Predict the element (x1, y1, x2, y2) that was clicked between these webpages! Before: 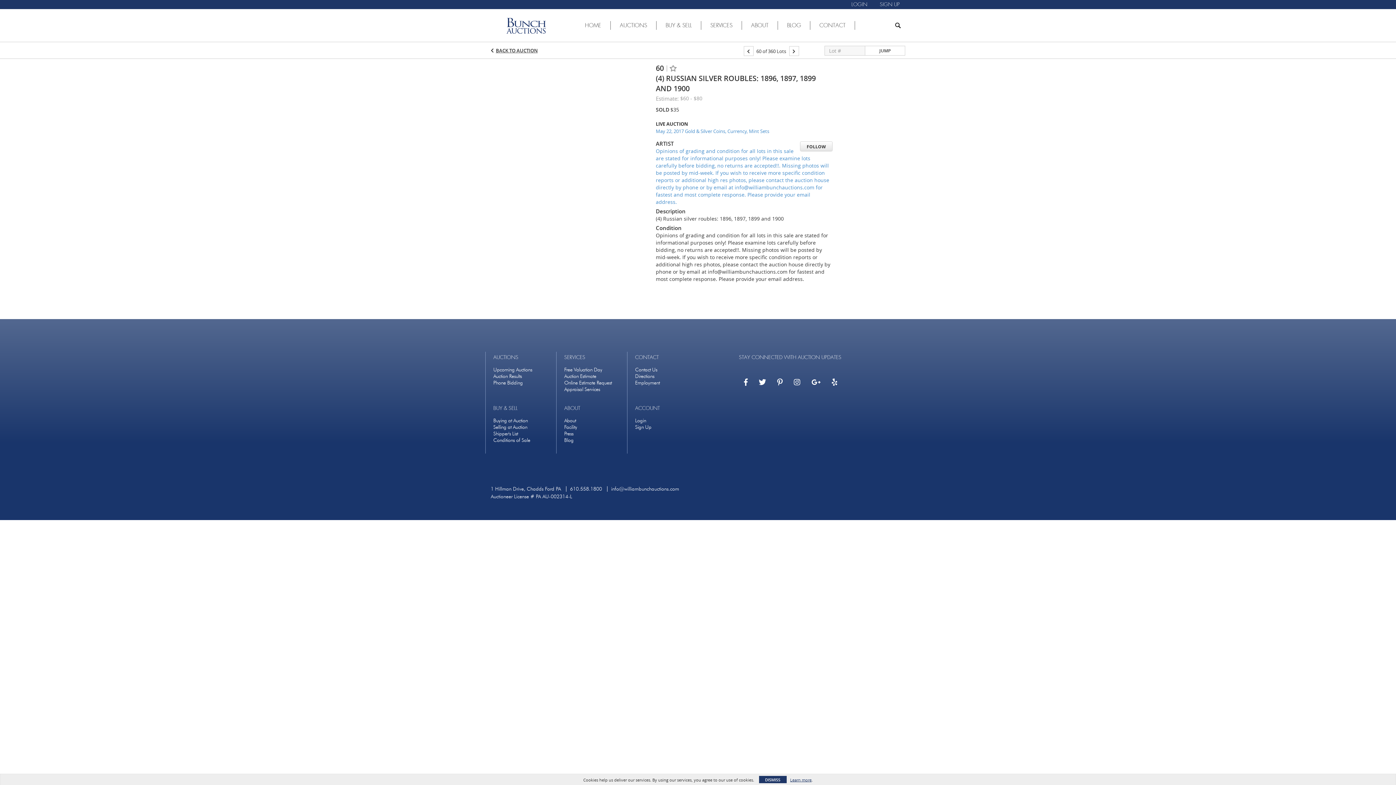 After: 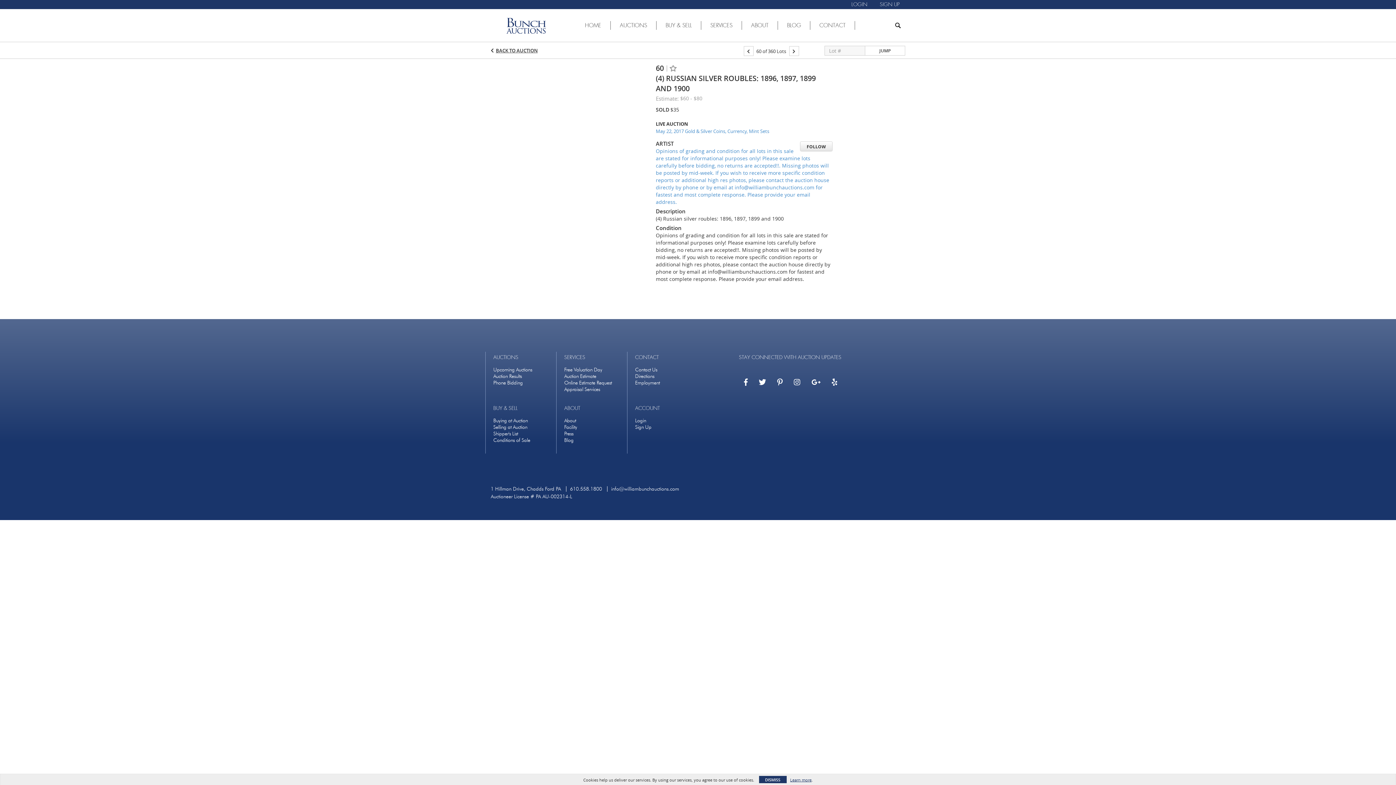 Action: bbox: (756, 376, 768, 388)